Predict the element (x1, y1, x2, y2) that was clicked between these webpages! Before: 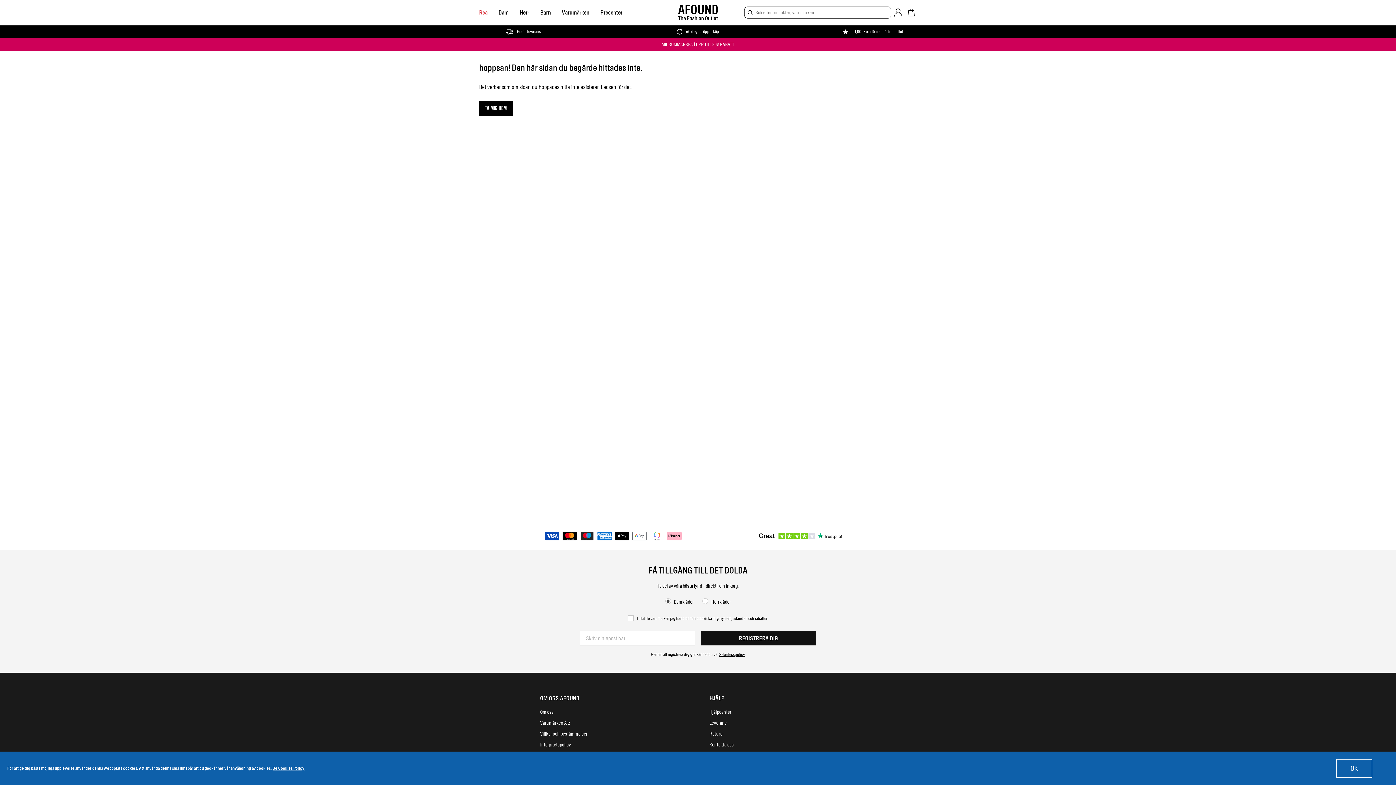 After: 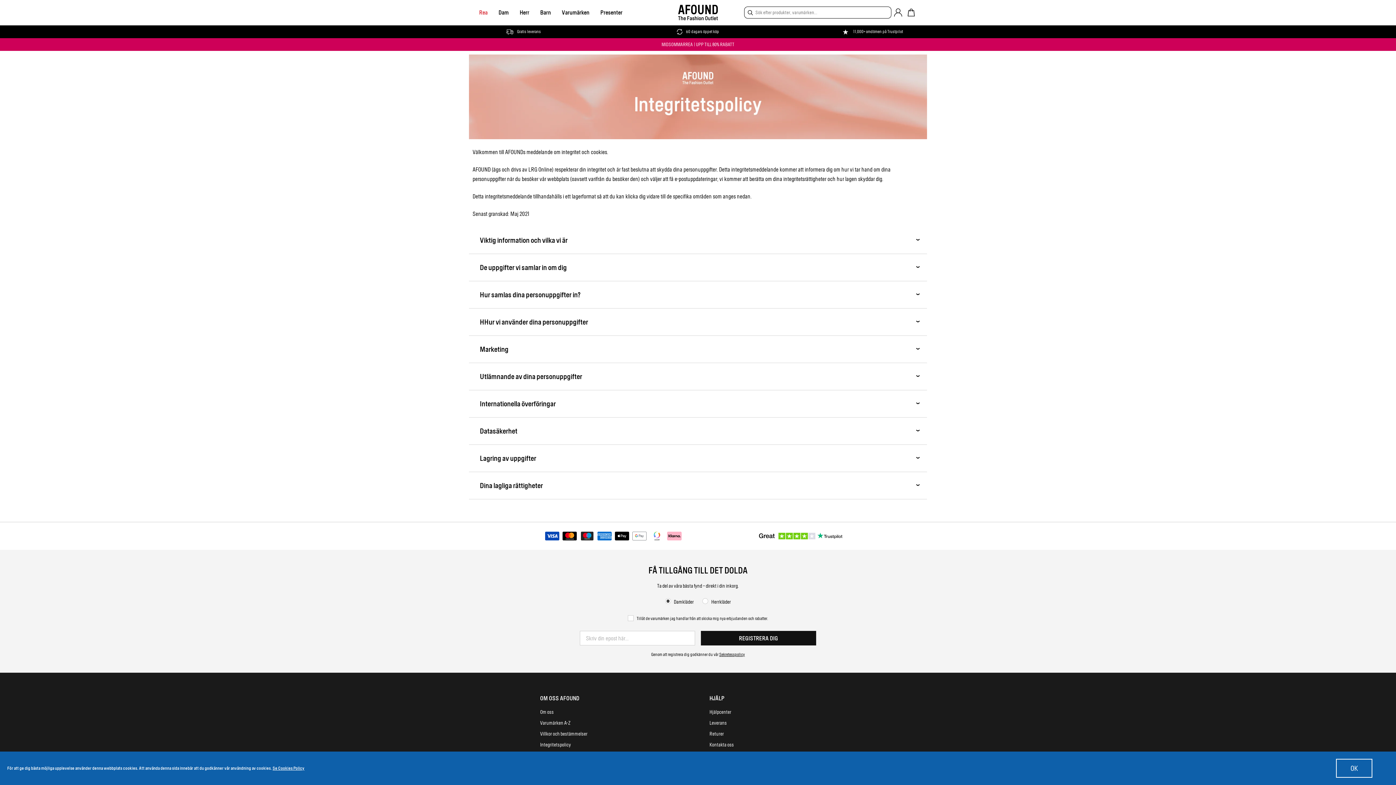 Action: label: Sekretesspolicy bbox: (719, 639, 745, 644)